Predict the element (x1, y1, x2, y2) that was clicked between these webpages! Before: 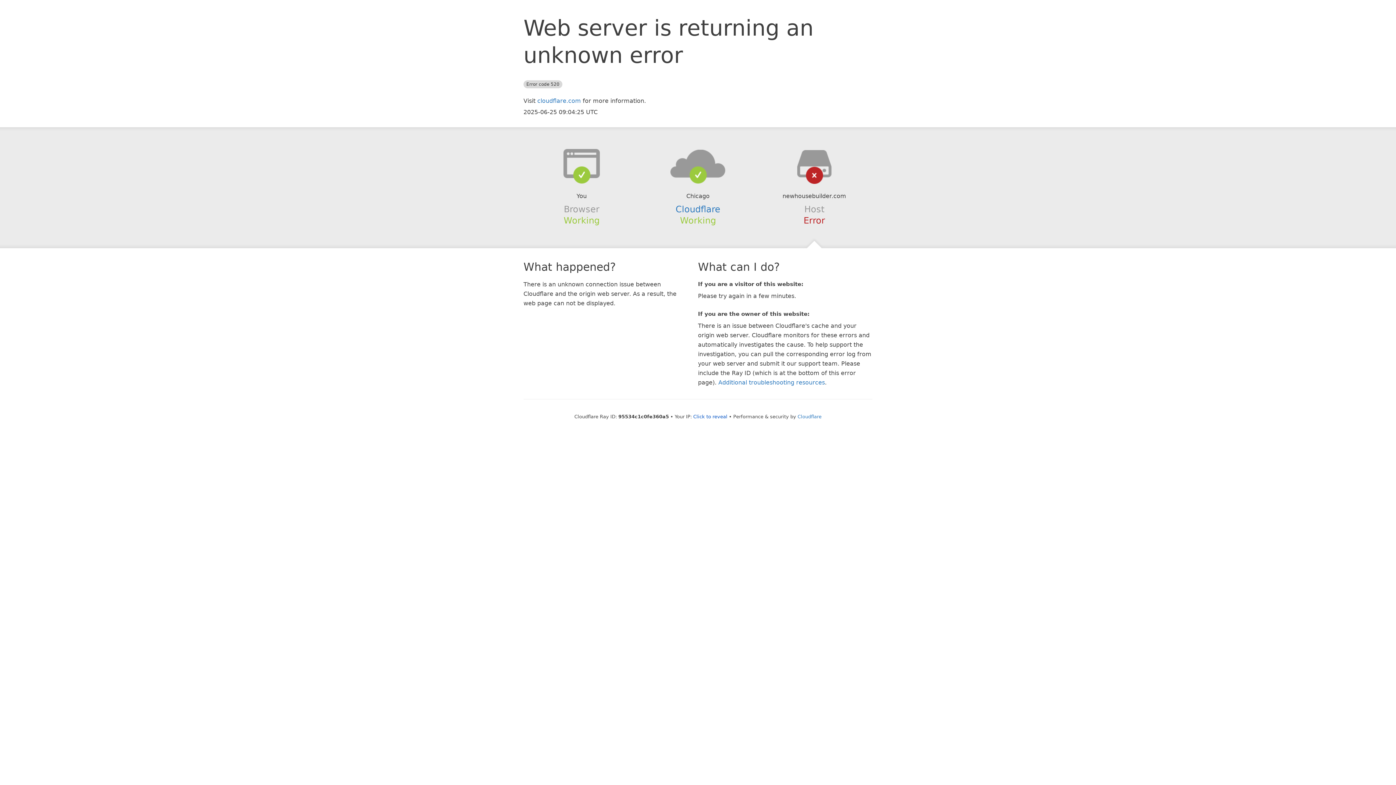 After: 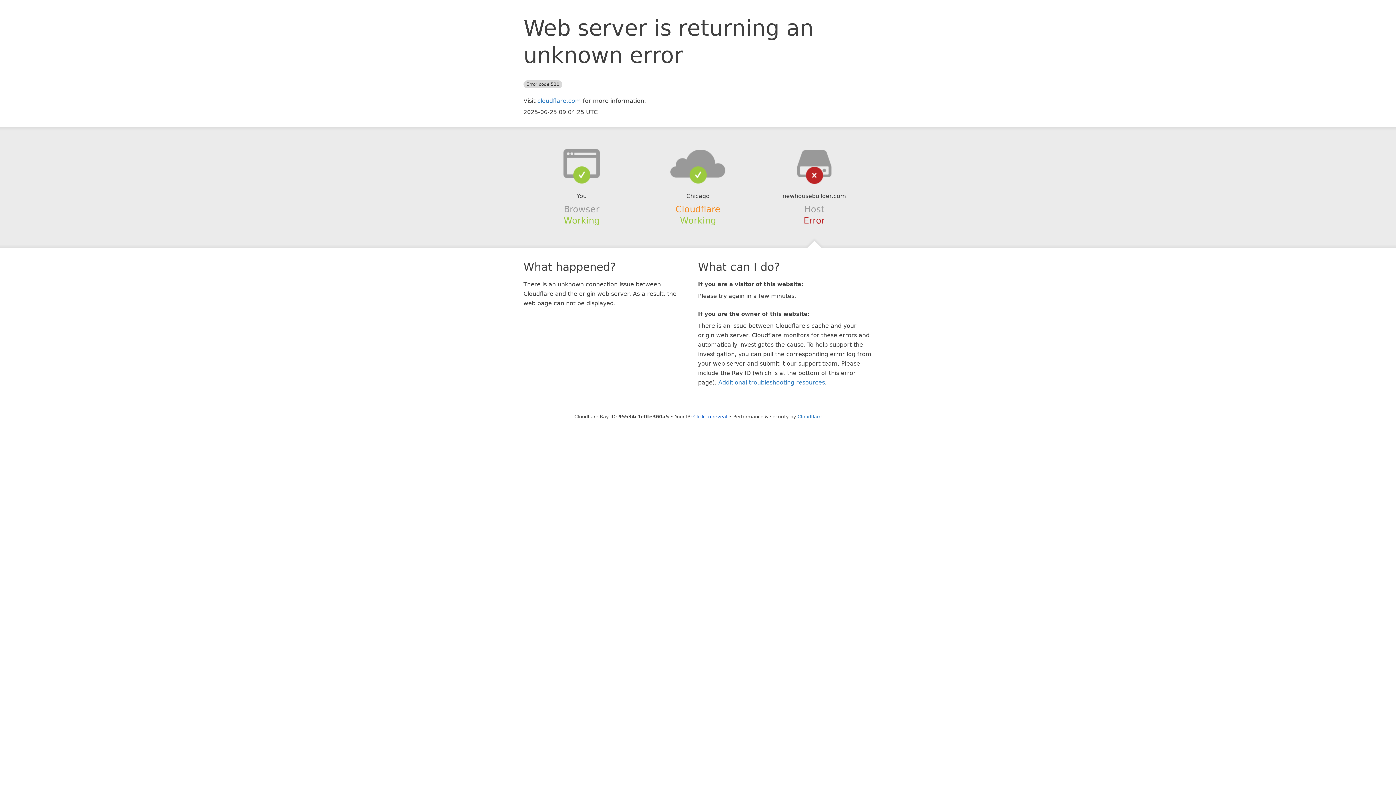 Action: bbox: (675, 204, 720, 214) label: Cloudflare